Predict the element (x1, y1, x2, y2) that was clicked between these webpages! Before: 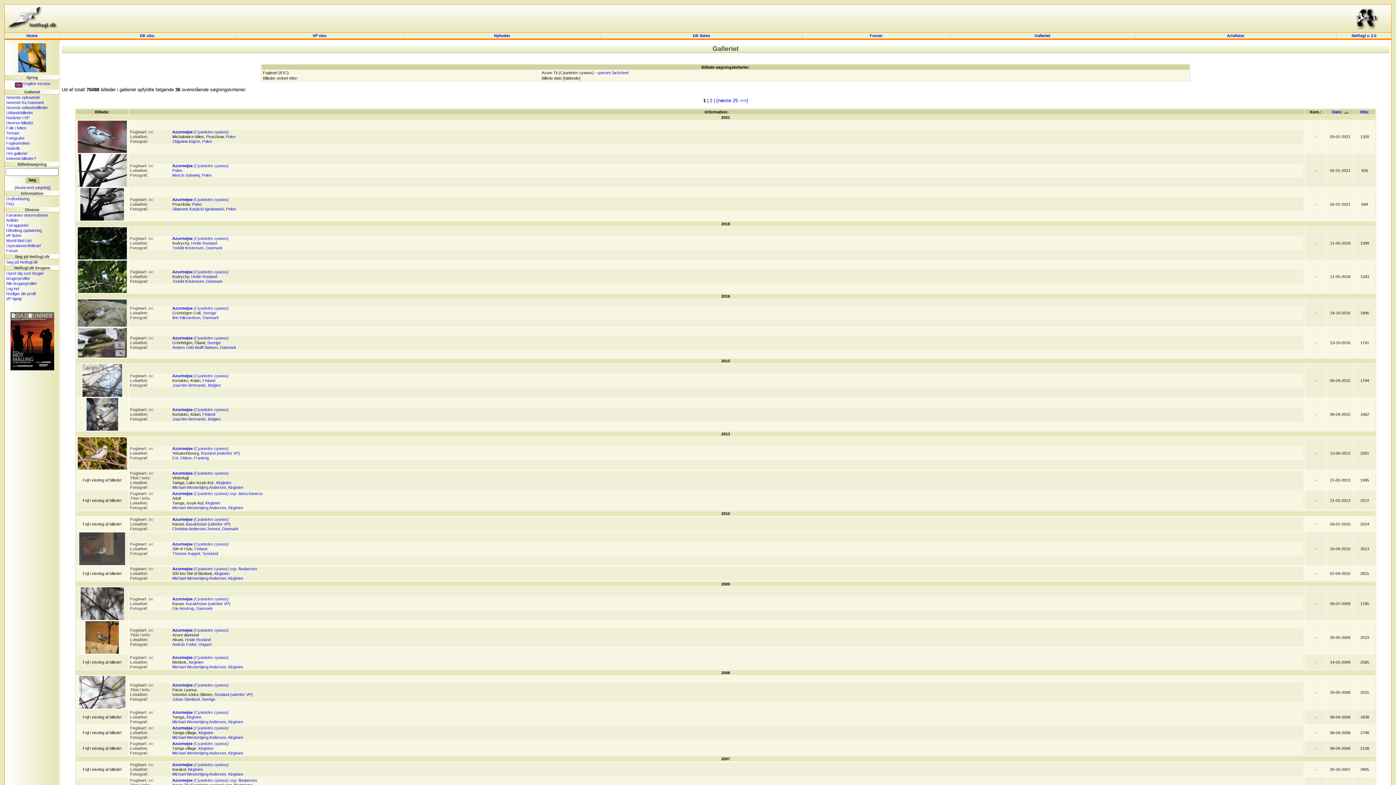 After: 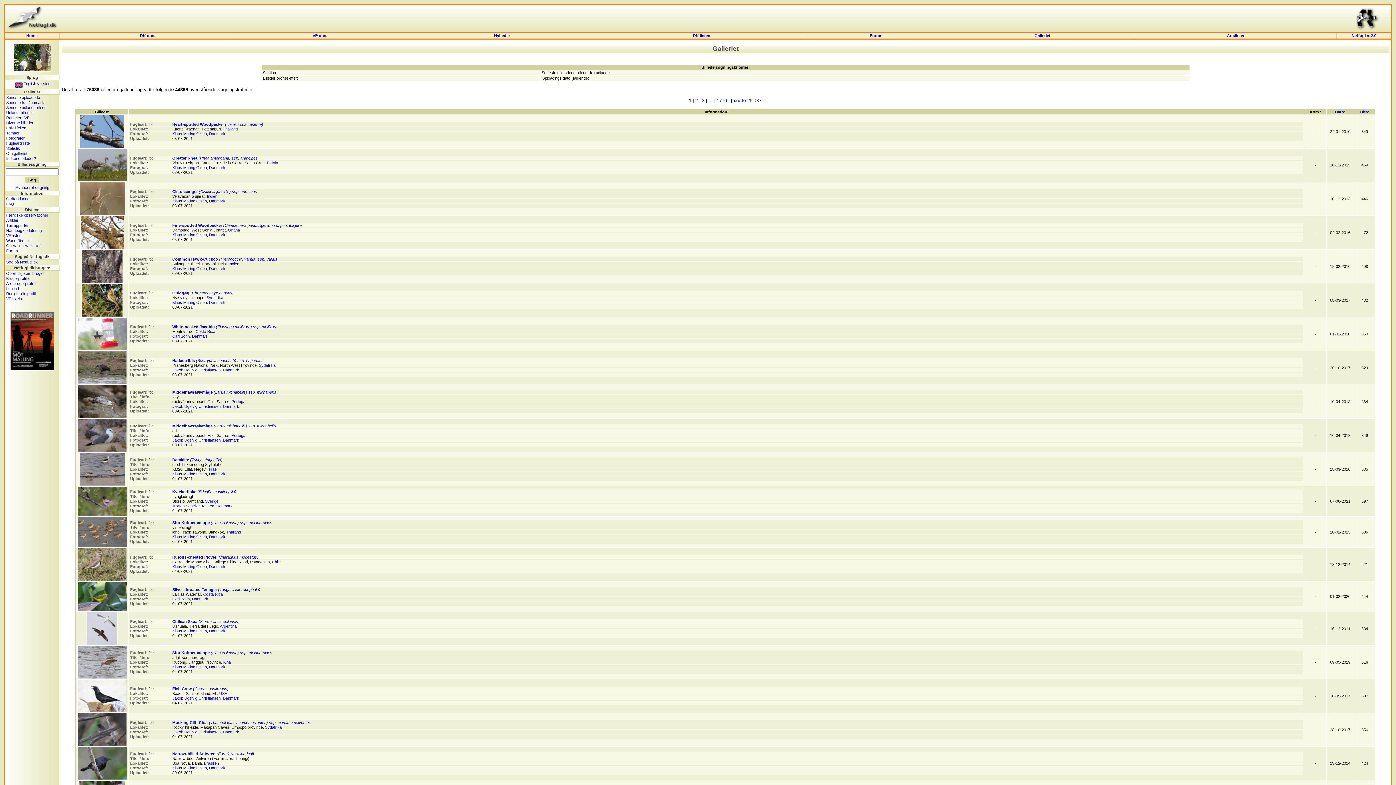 Action: label: Seneste udlandsbilleder bbox: (6, 105, 48, 109)